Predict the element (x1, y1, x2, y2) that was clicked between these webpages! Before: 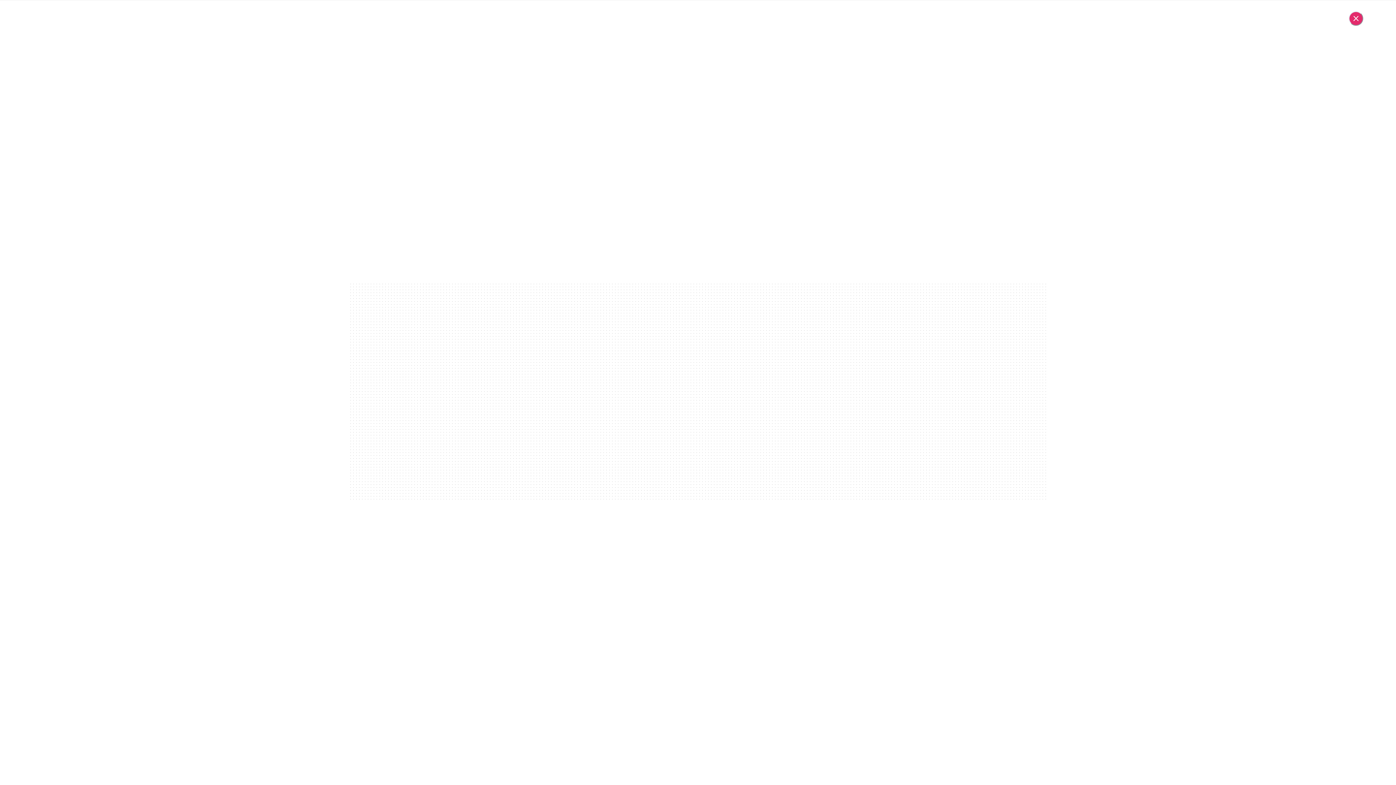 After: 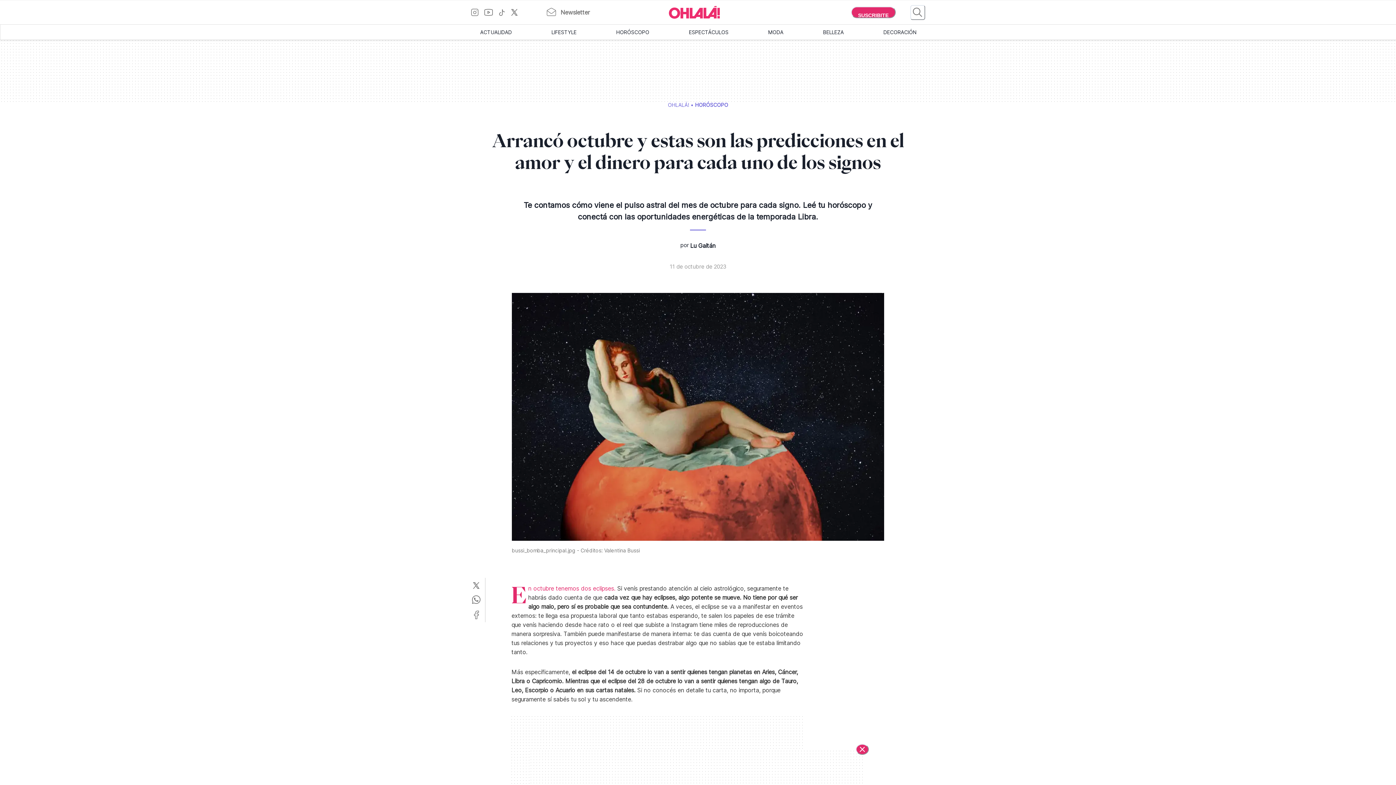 Action: bbox: (1349, 11, 1363, 25) label: Cerrar